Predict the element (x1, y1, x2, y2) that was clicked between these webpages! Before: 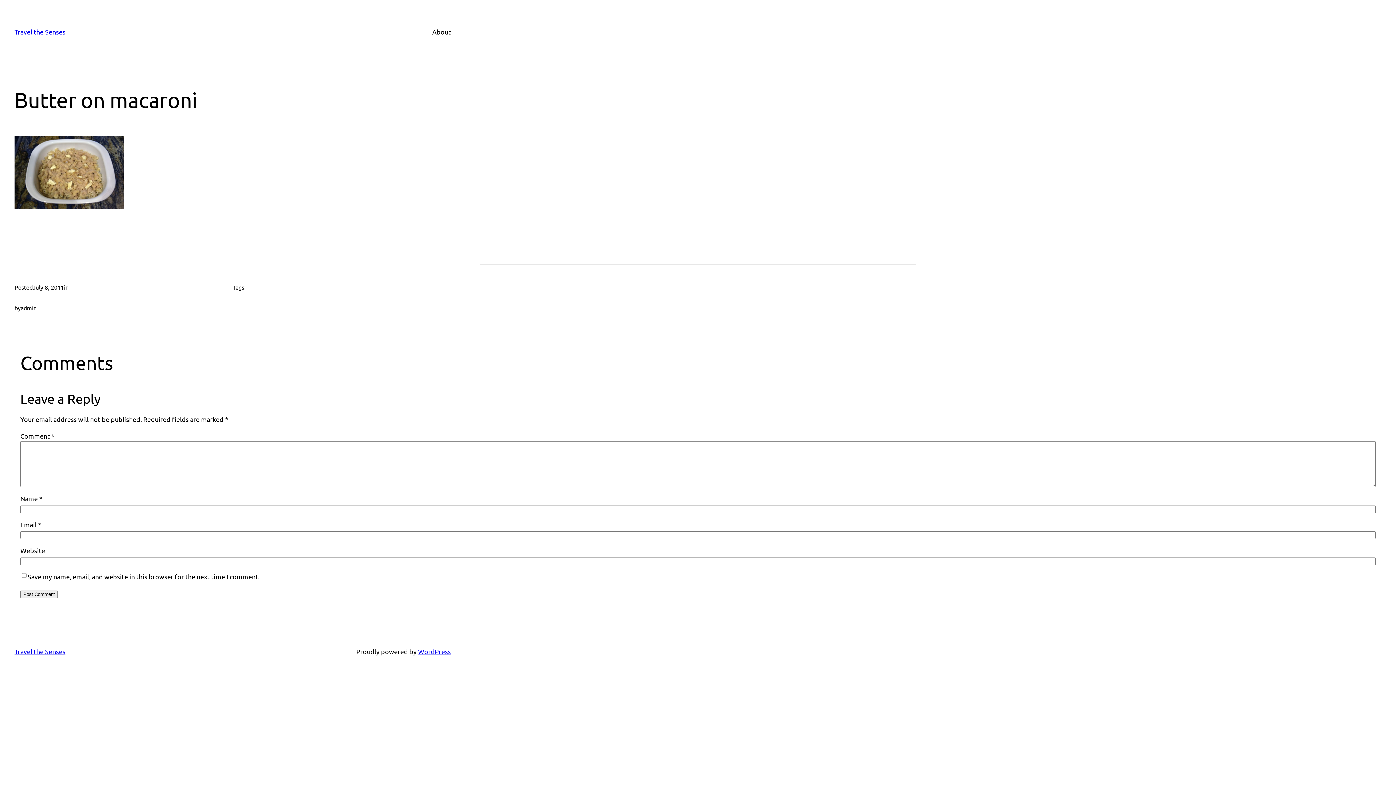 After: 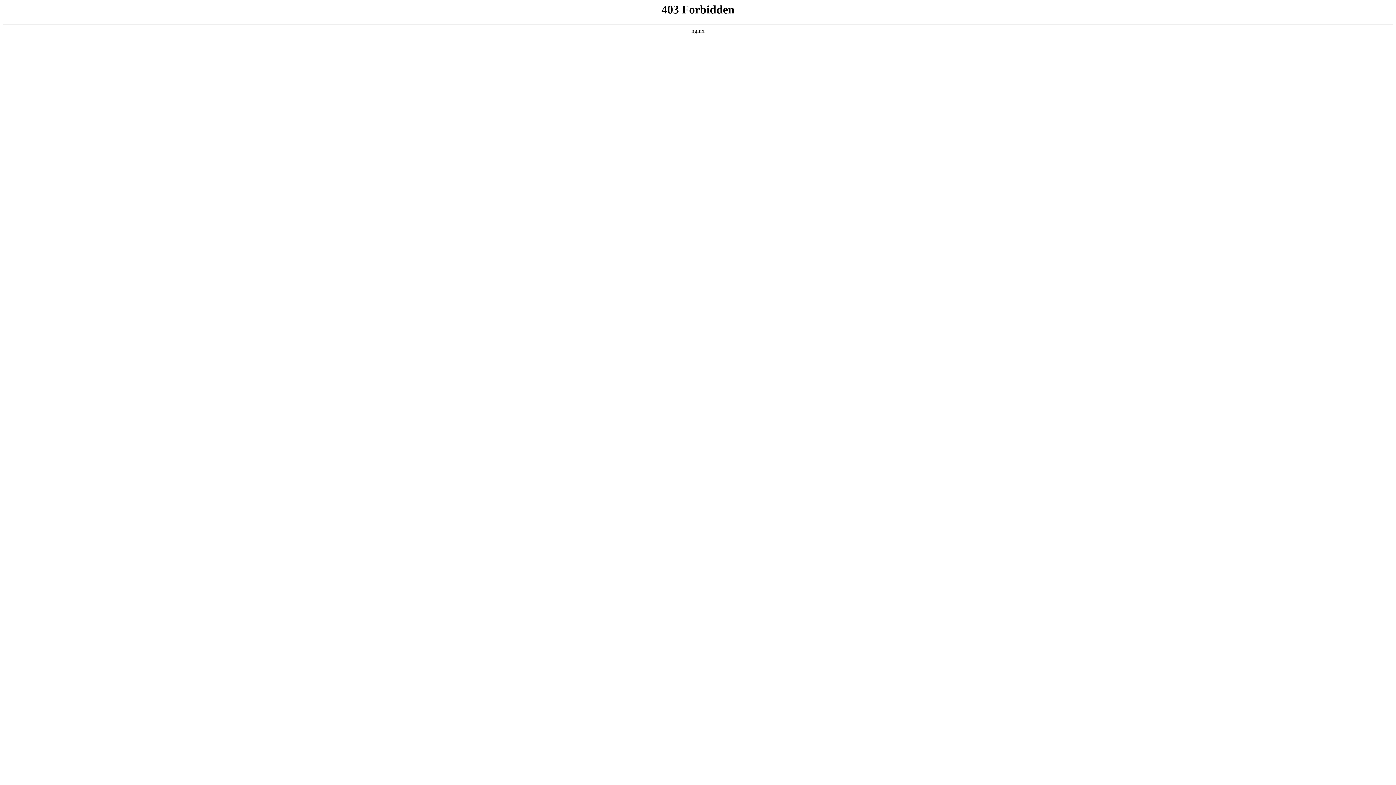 Action: label: WordPress bbox: (418, 647, 450, 655)